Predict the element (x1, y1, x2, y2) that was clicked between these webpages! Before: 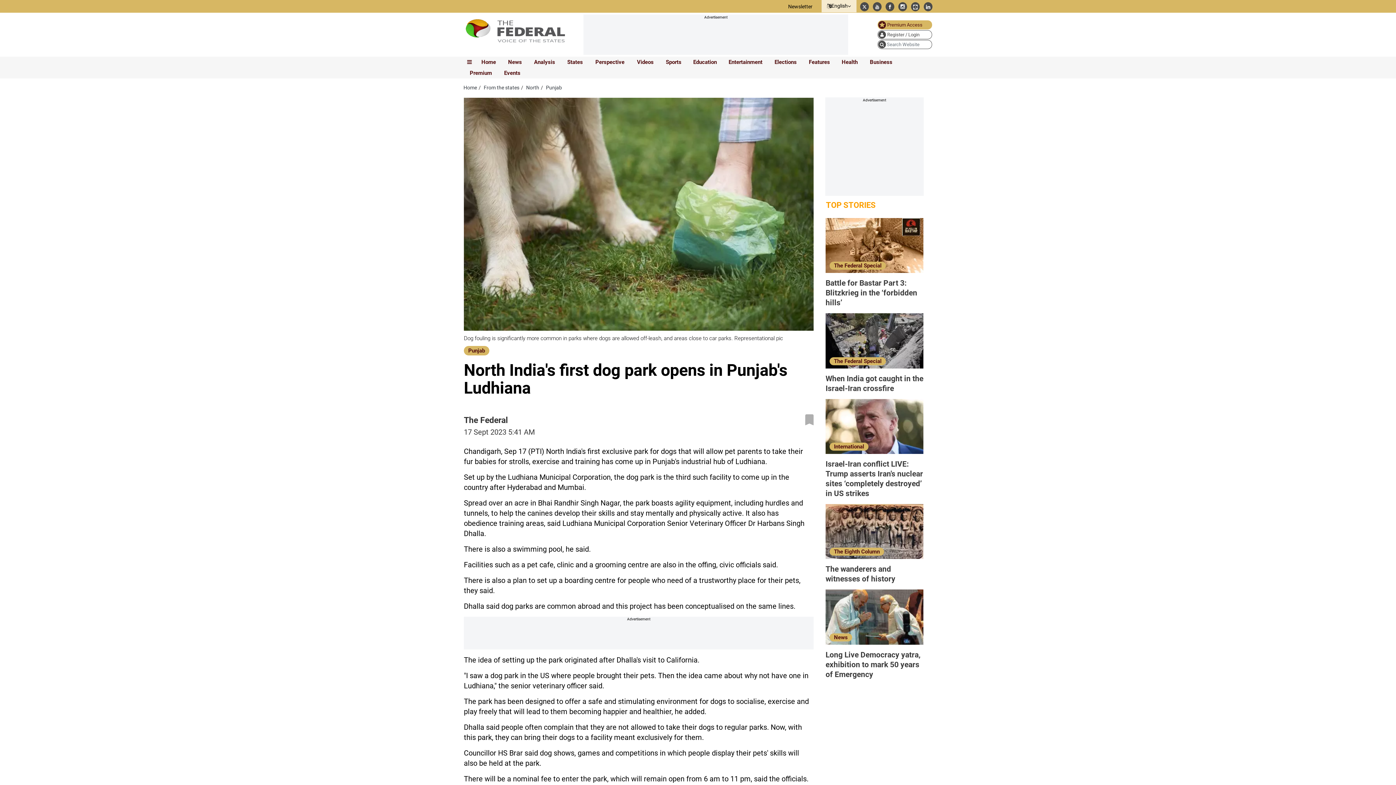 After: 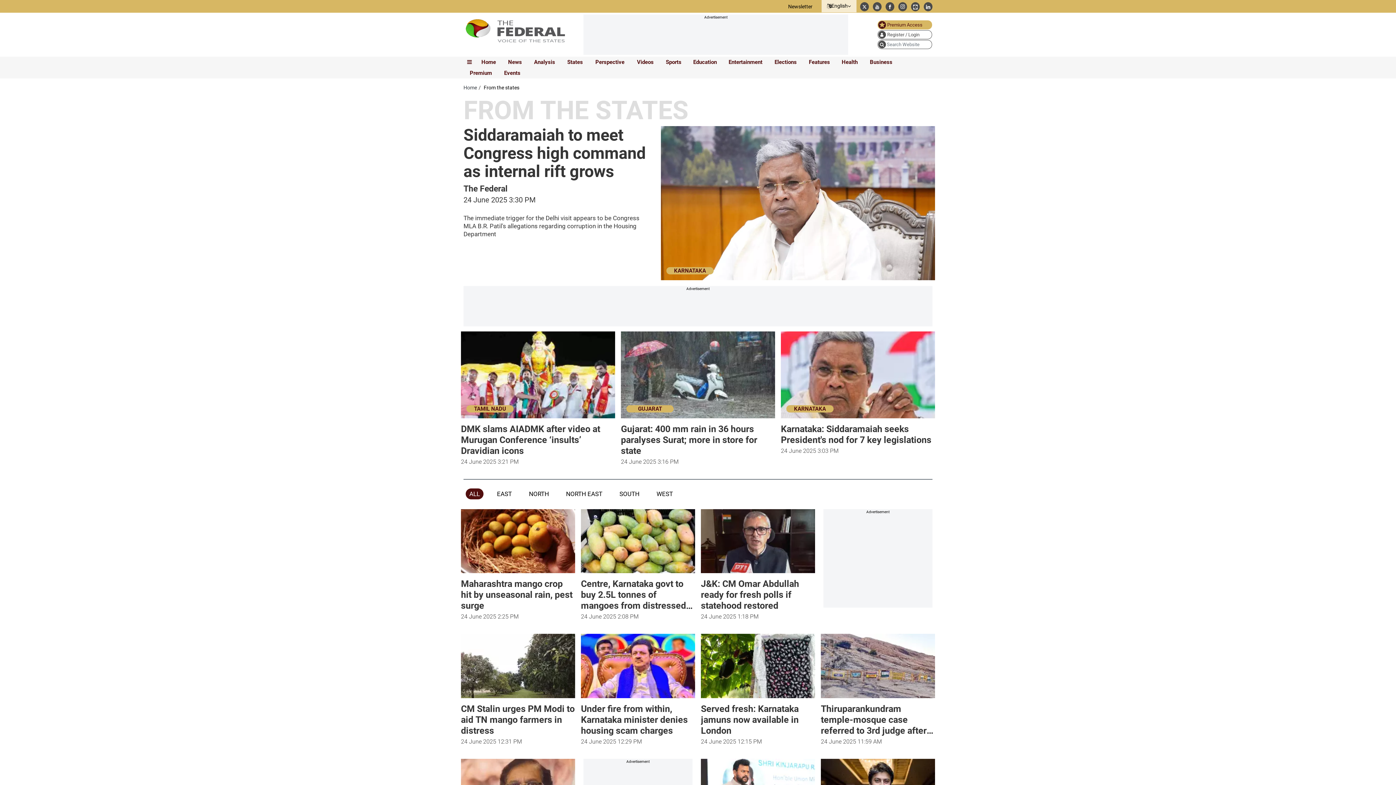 Action: label: From the states bbox: (483, 84, 519, 91)